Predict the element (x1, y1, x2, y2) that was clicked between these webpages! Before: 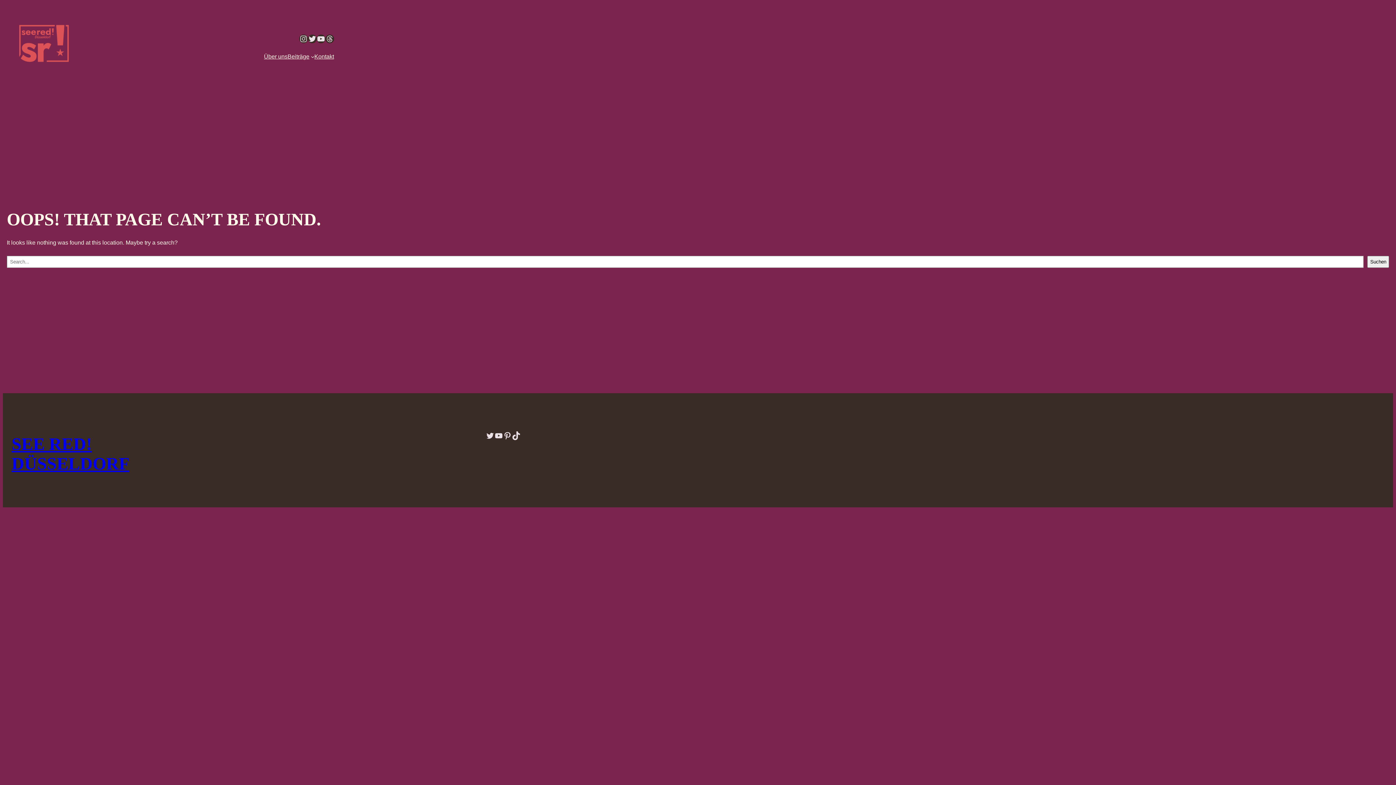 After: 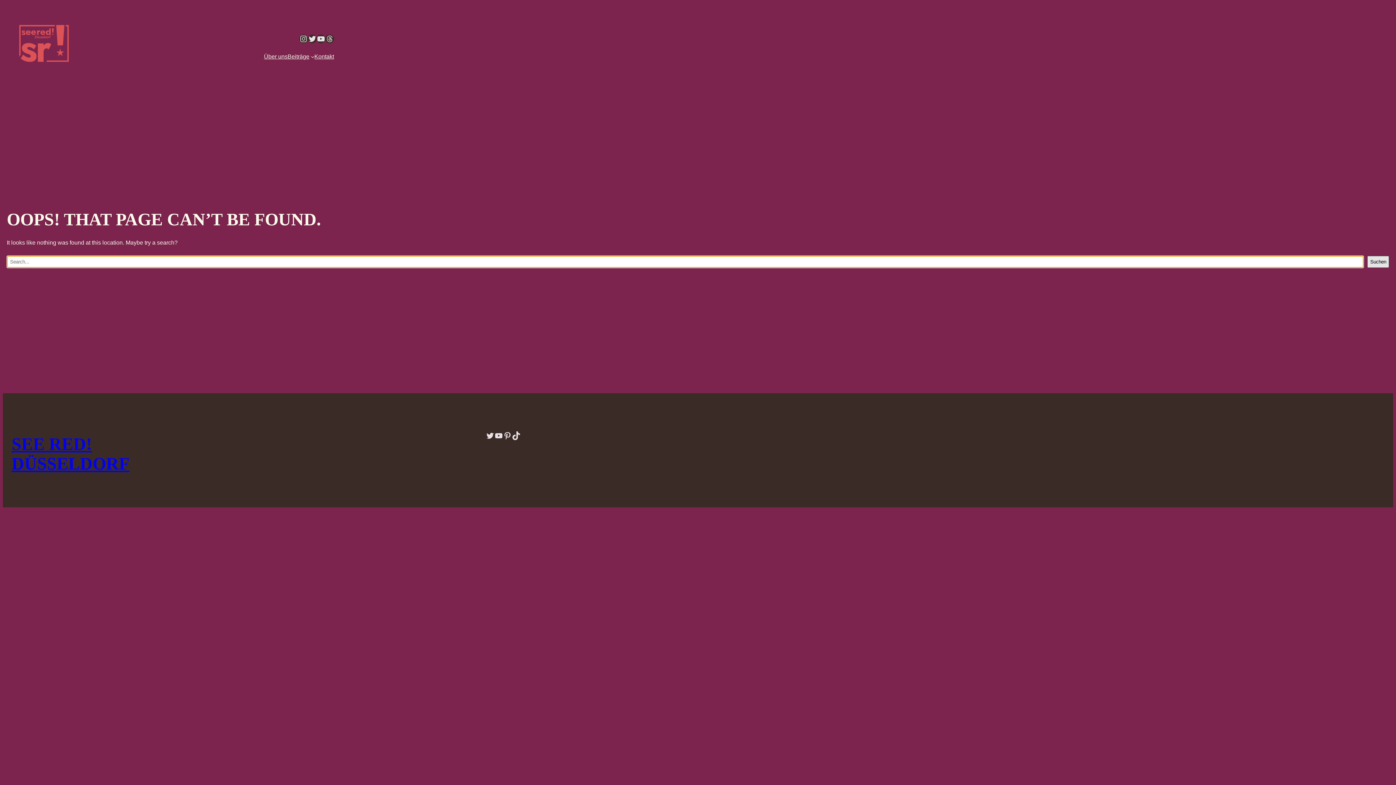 Action: label: Suchen bbox: (1367, 255, 1389, 267)